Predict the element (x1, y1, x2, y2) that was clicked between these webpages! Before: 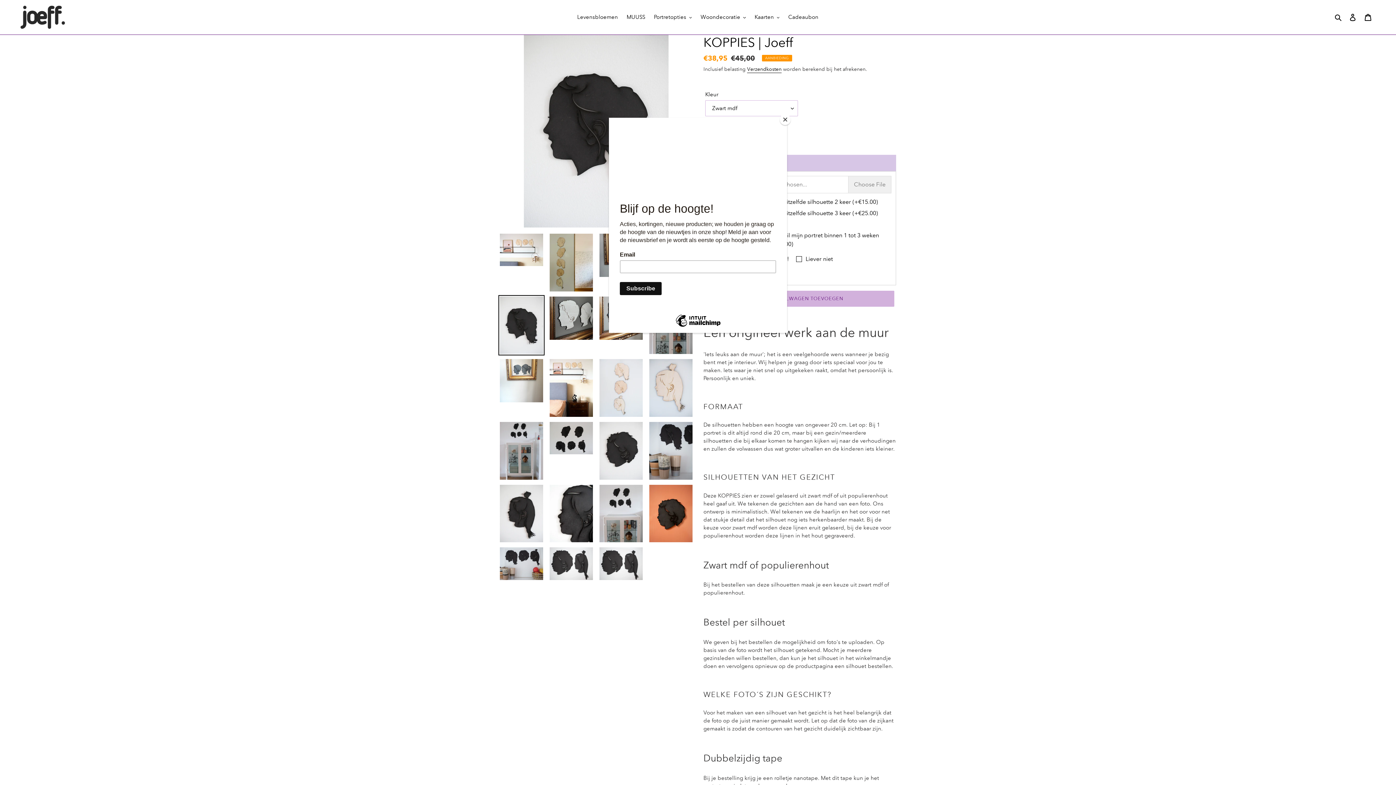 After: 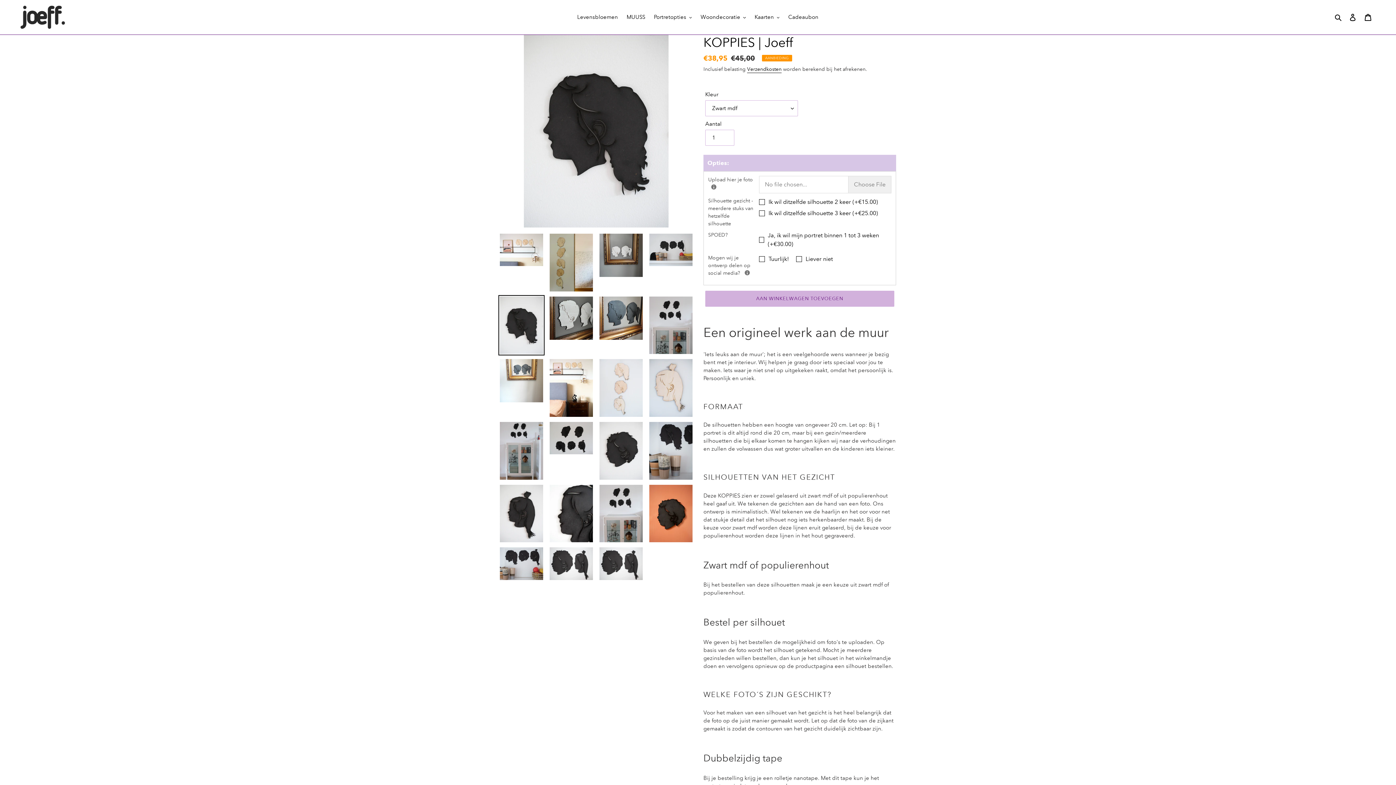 Action: bbox: (780, 114, 790, 125) label: Close